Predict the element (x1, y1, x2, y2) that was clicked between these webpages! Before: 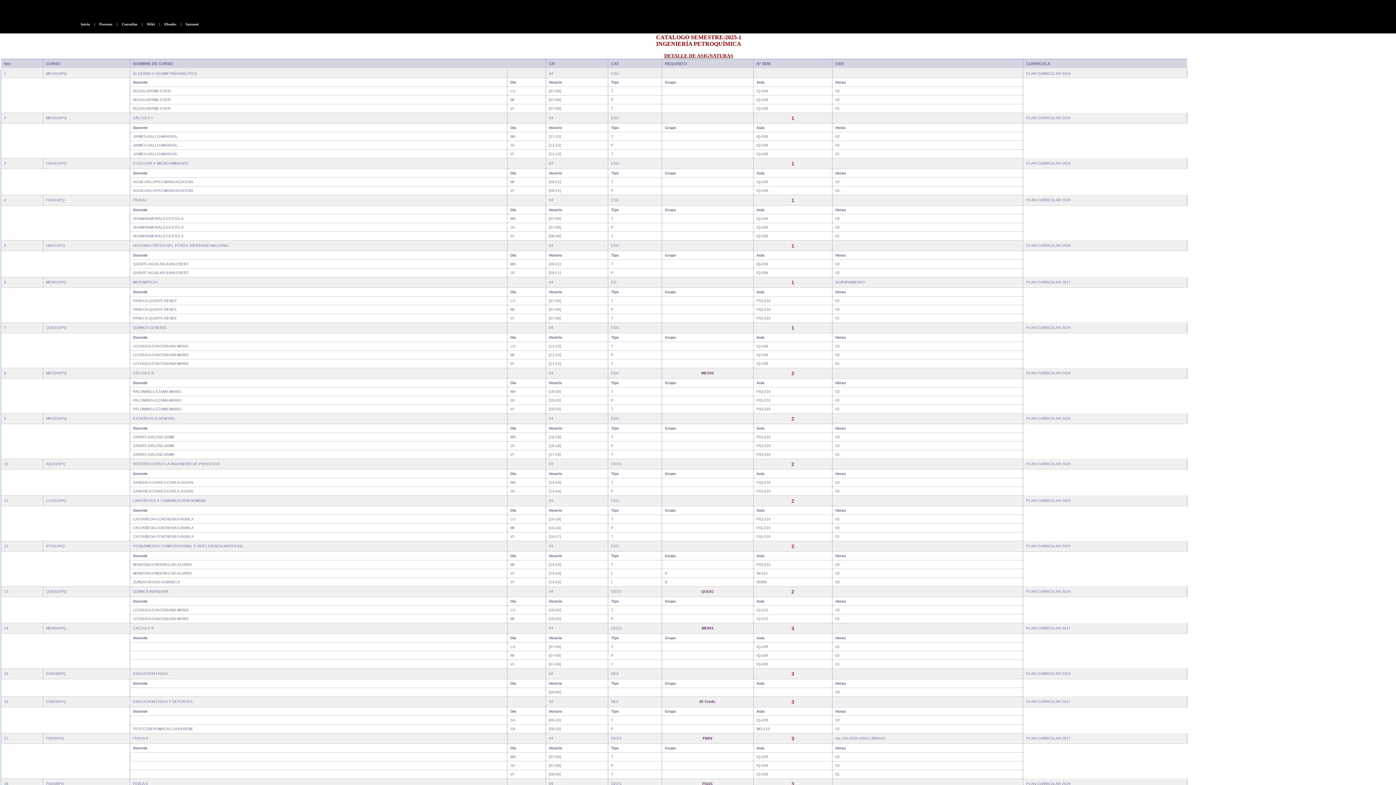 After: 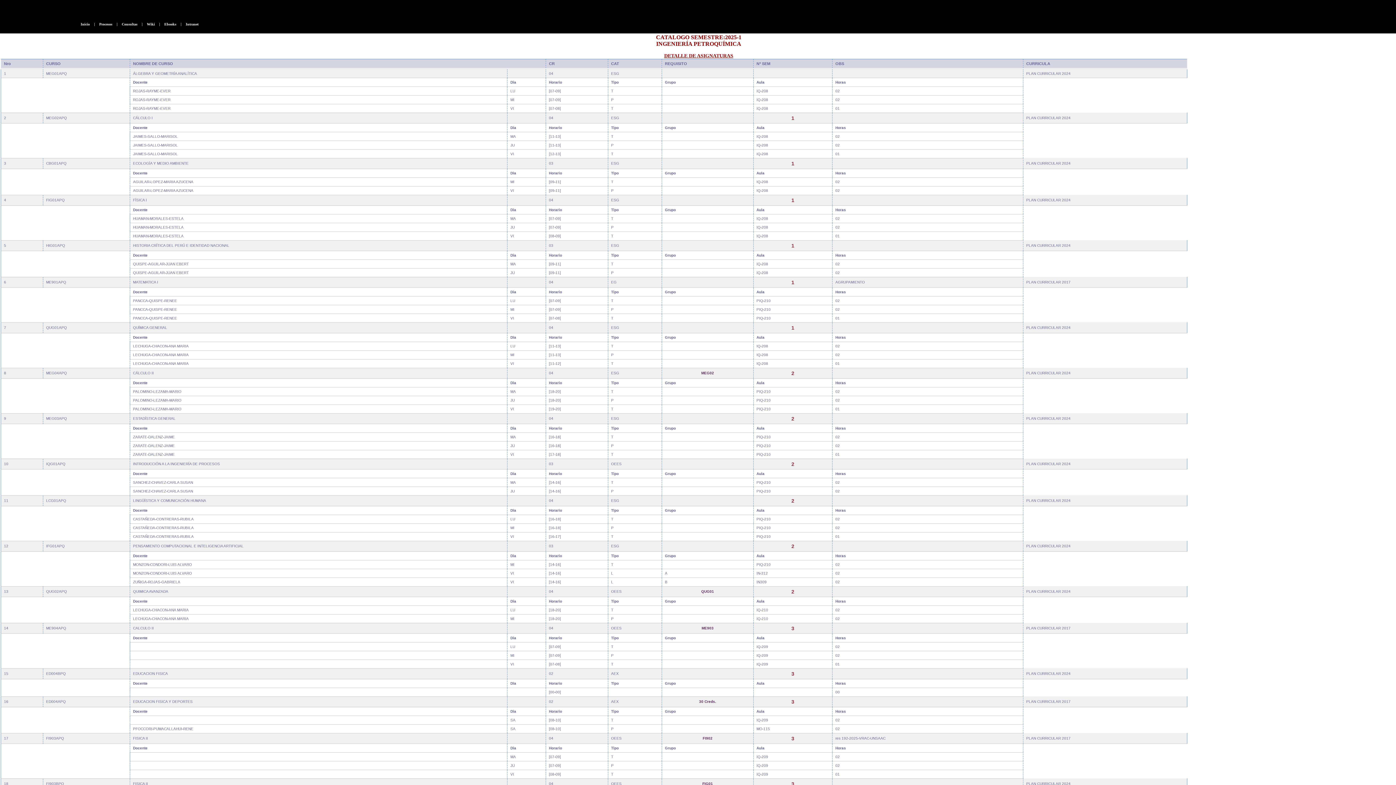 Action: bbox: (137, 18, 142, 32) label: |